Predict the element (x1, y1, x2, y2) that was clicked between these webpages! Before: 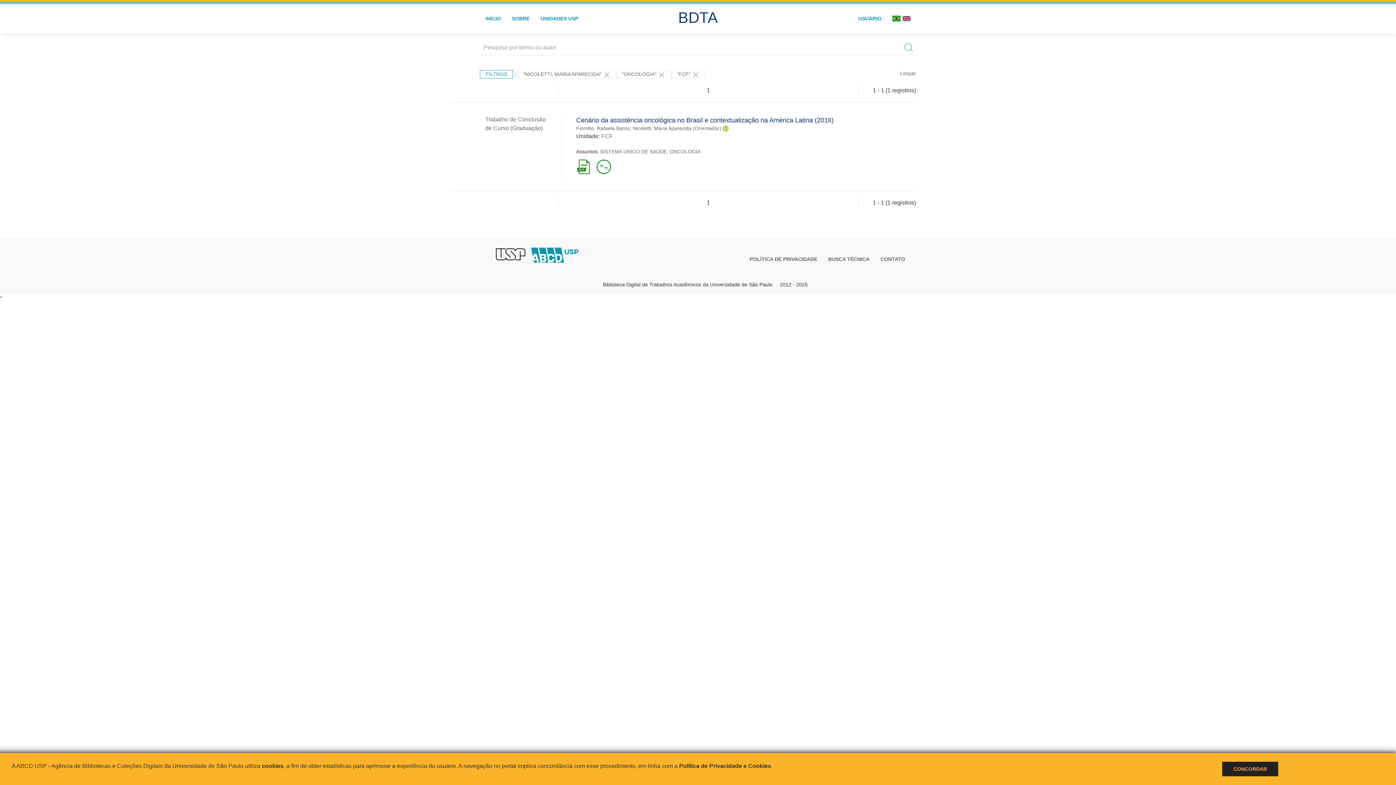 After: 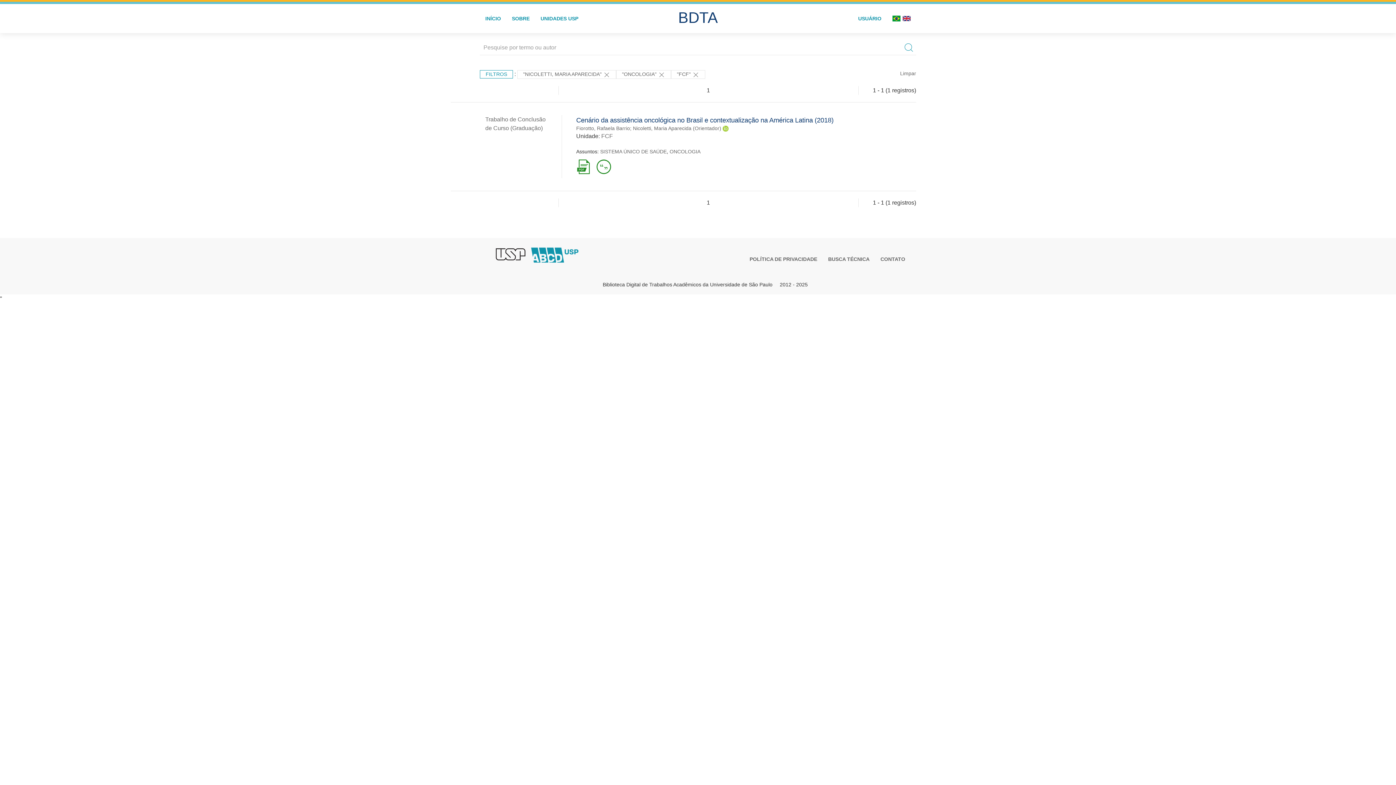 Action: bbox: (1222, 762, 1278, 776) label: CONCORDAR